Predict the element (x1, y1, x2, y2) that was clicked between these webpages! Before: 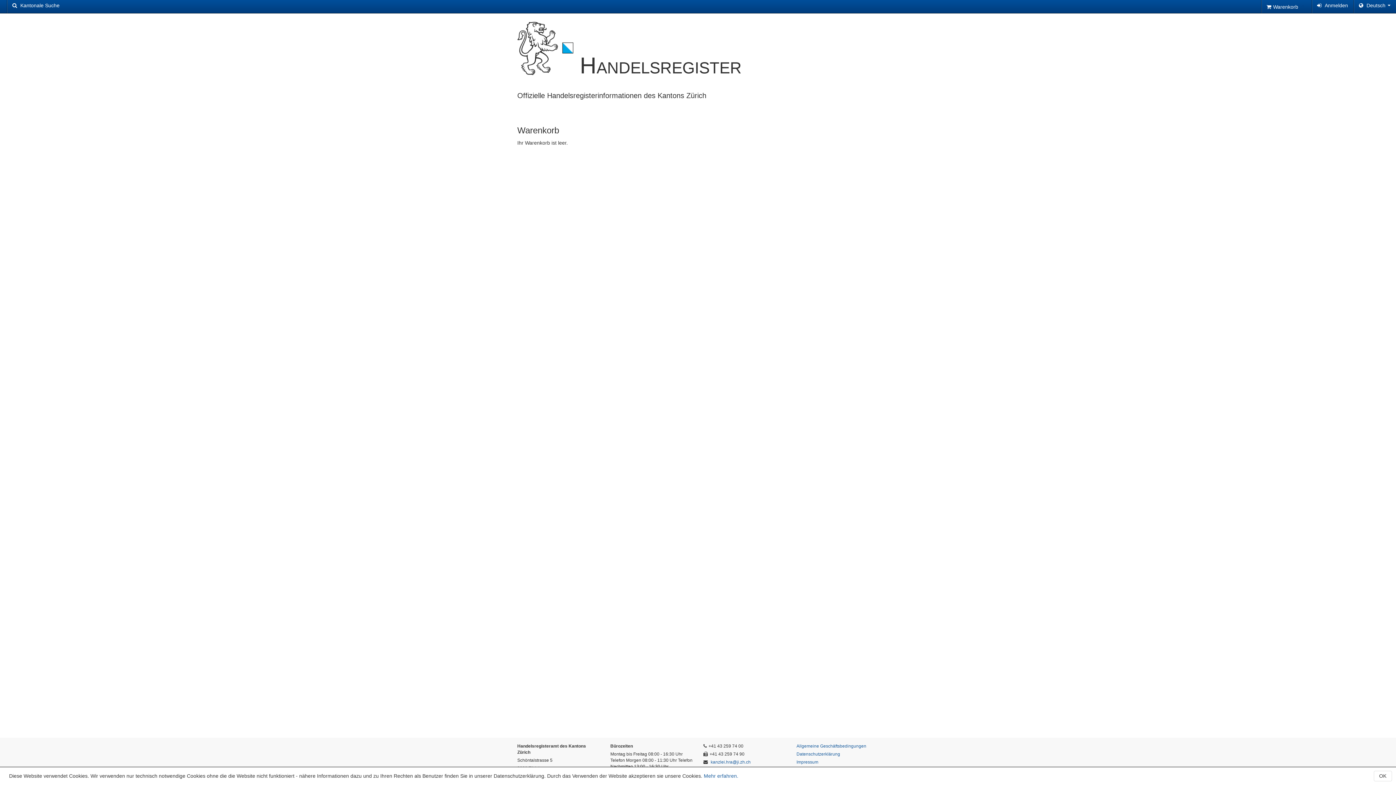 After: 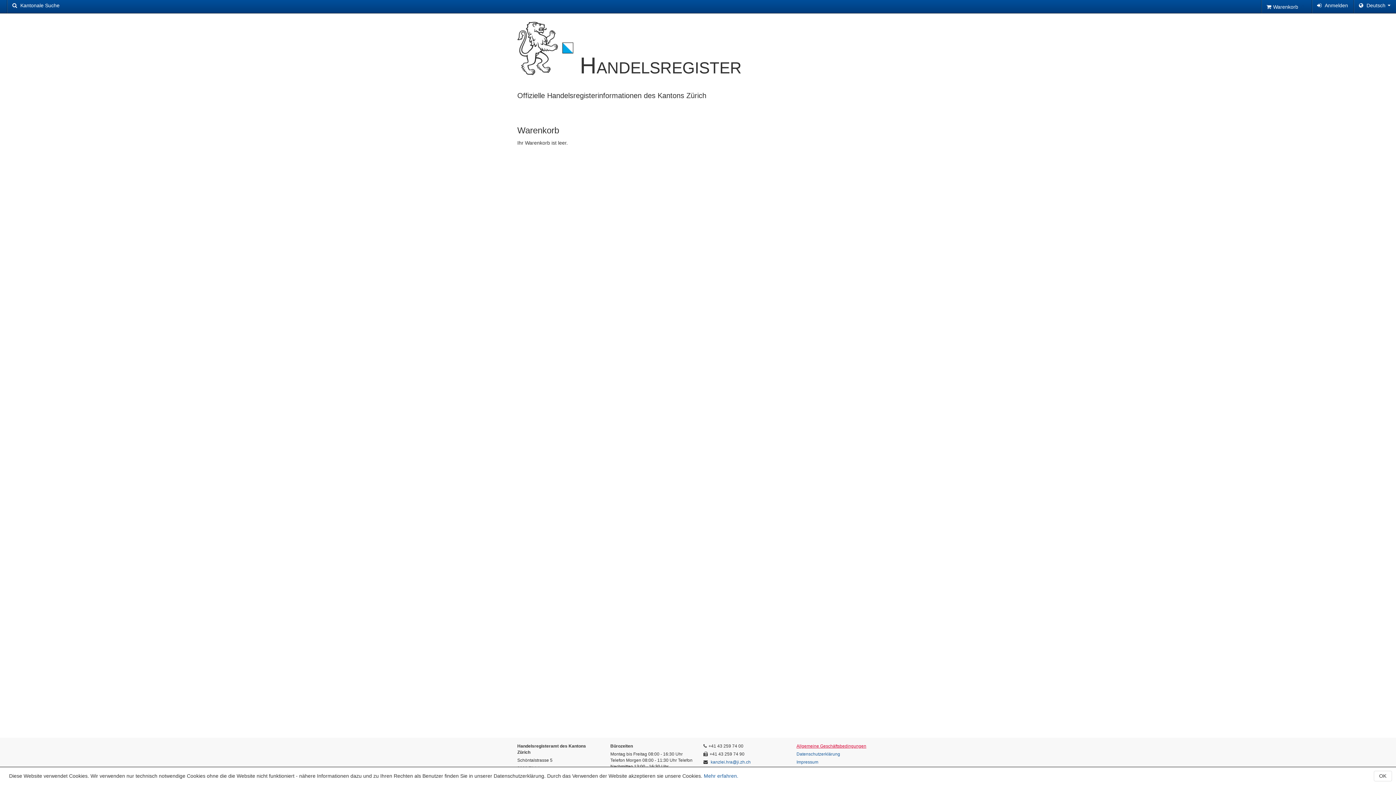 Action: bbox: (796, 744, 866, 749) label: Allgemeine Geschäftsbedingungen